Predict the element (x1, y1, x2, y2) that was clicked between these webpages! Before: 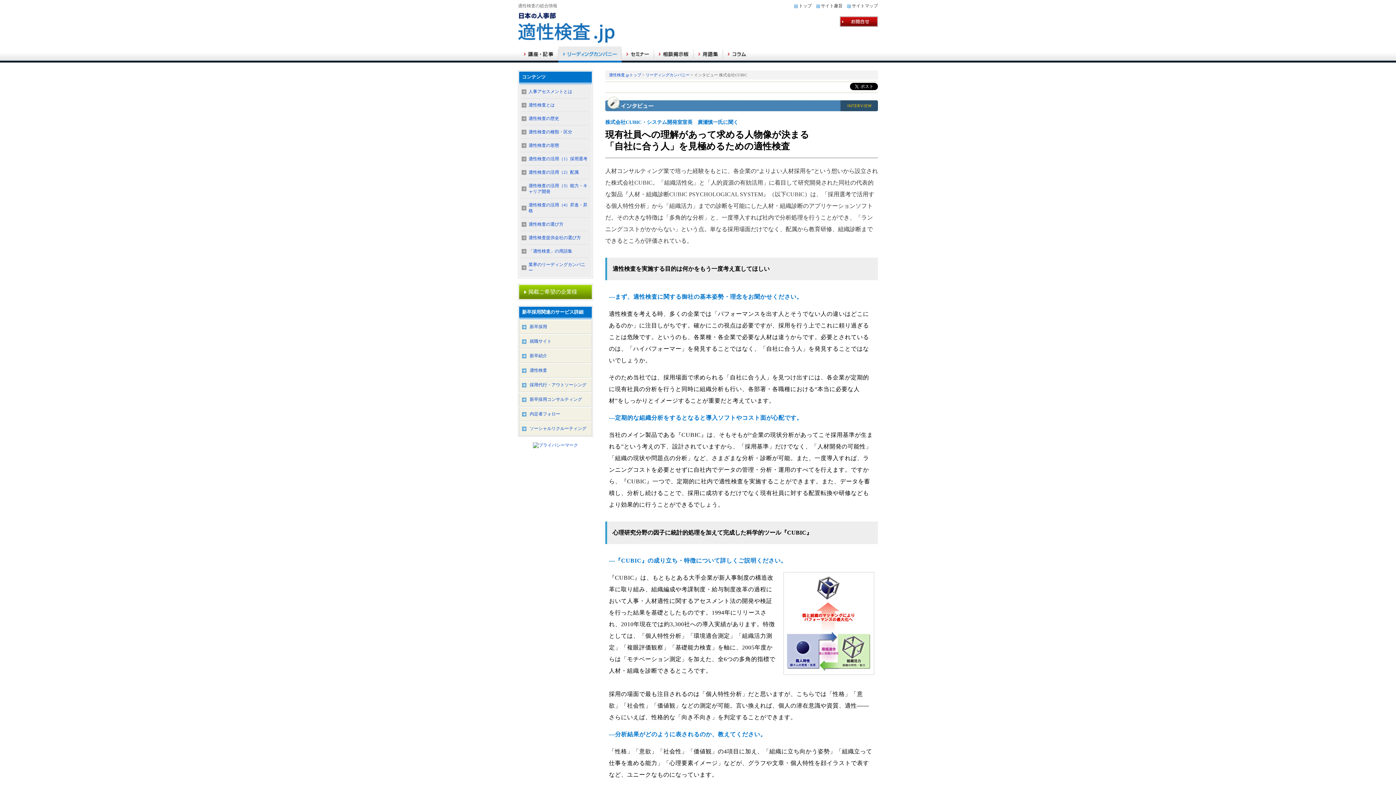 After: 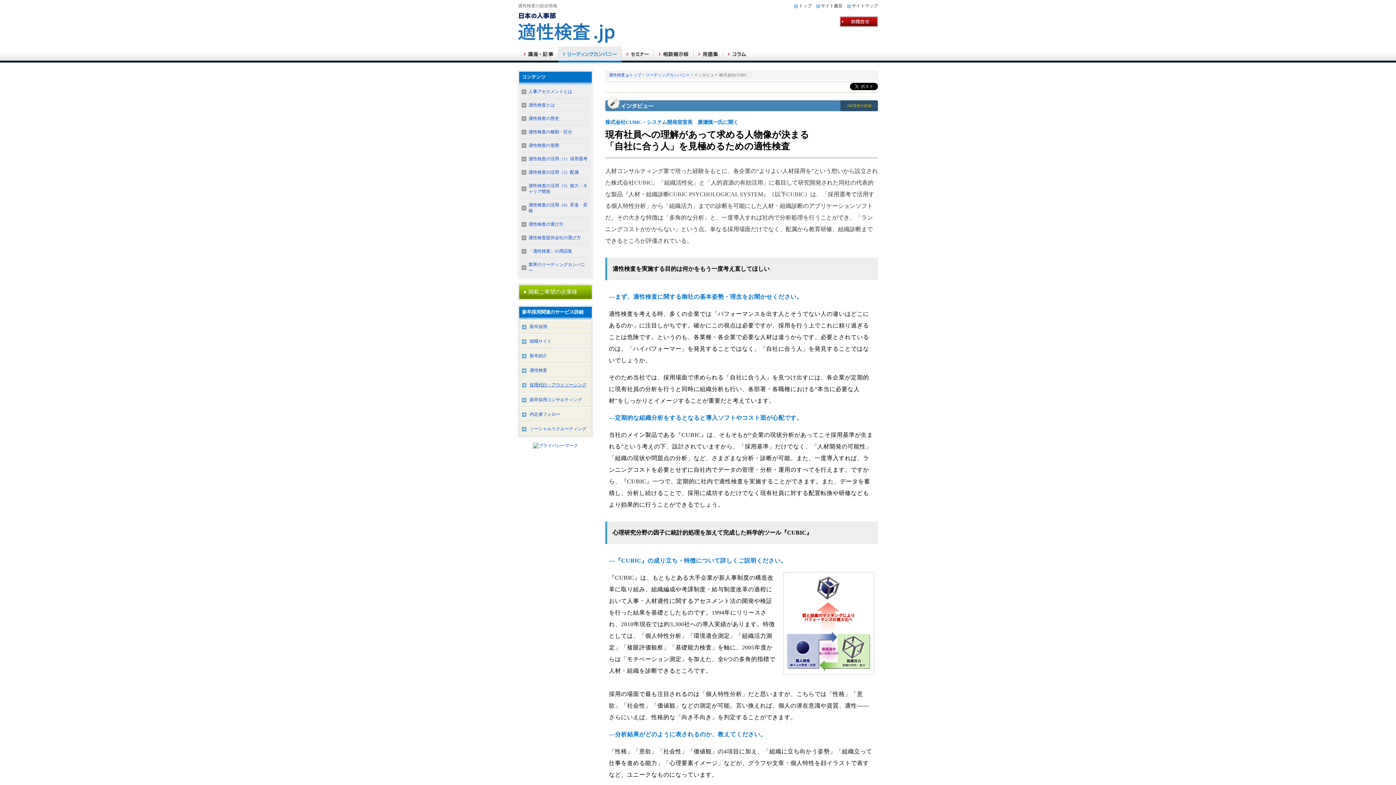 Action: label: 採用代行・アウトソーシング bbox: (529, 382, 591, 388)